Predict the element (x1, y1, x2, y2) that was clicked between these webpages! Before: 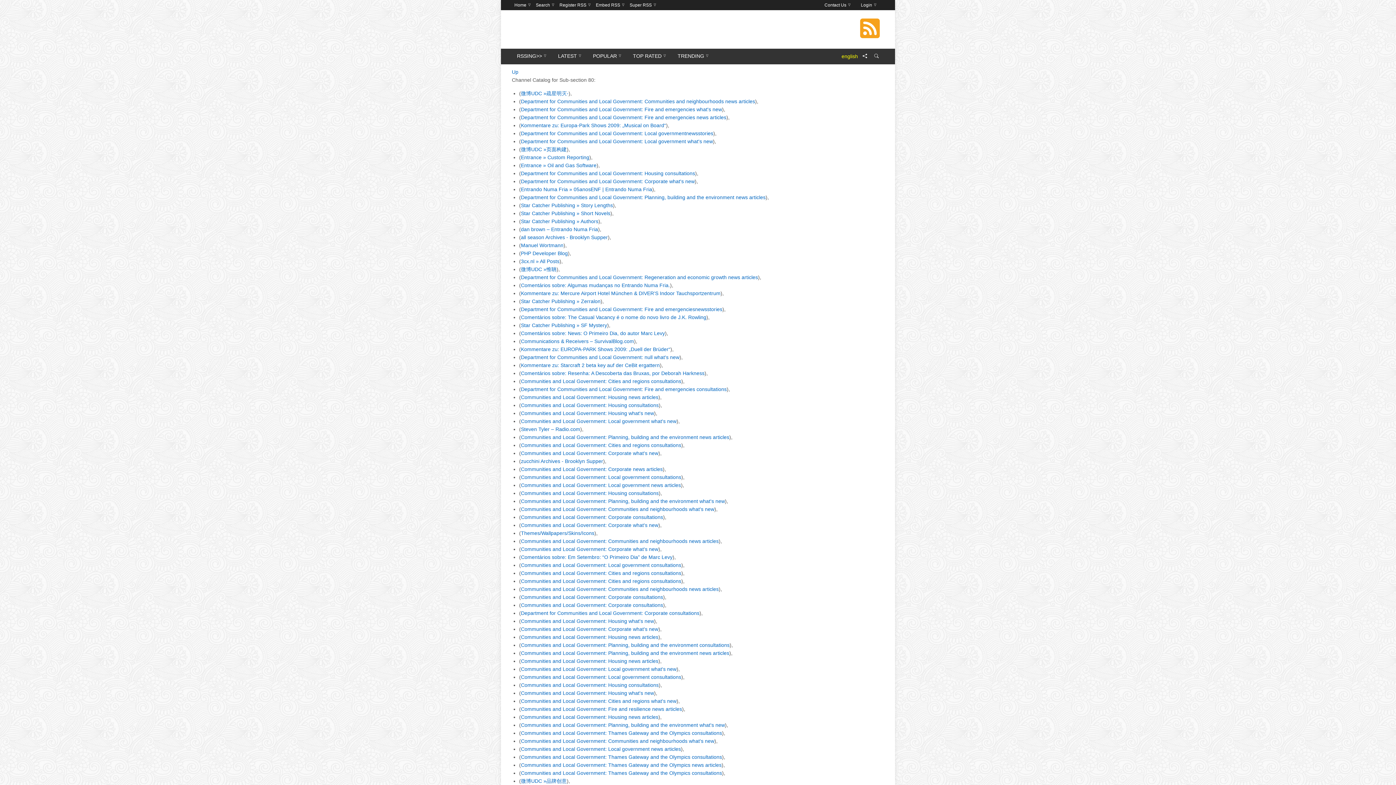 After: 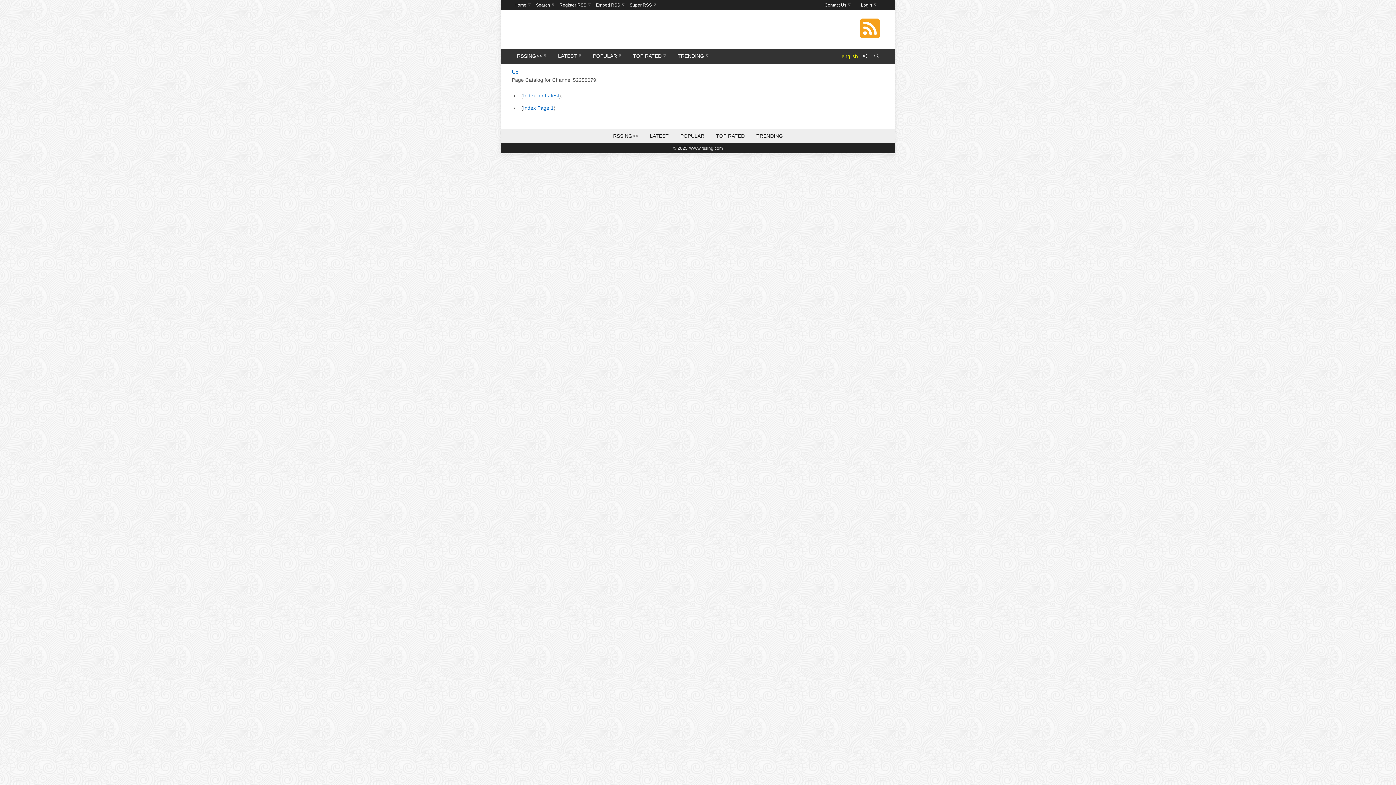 Action: bbox: (521, 714, 658, 720) label: Communities and Local Government: Housing news articles